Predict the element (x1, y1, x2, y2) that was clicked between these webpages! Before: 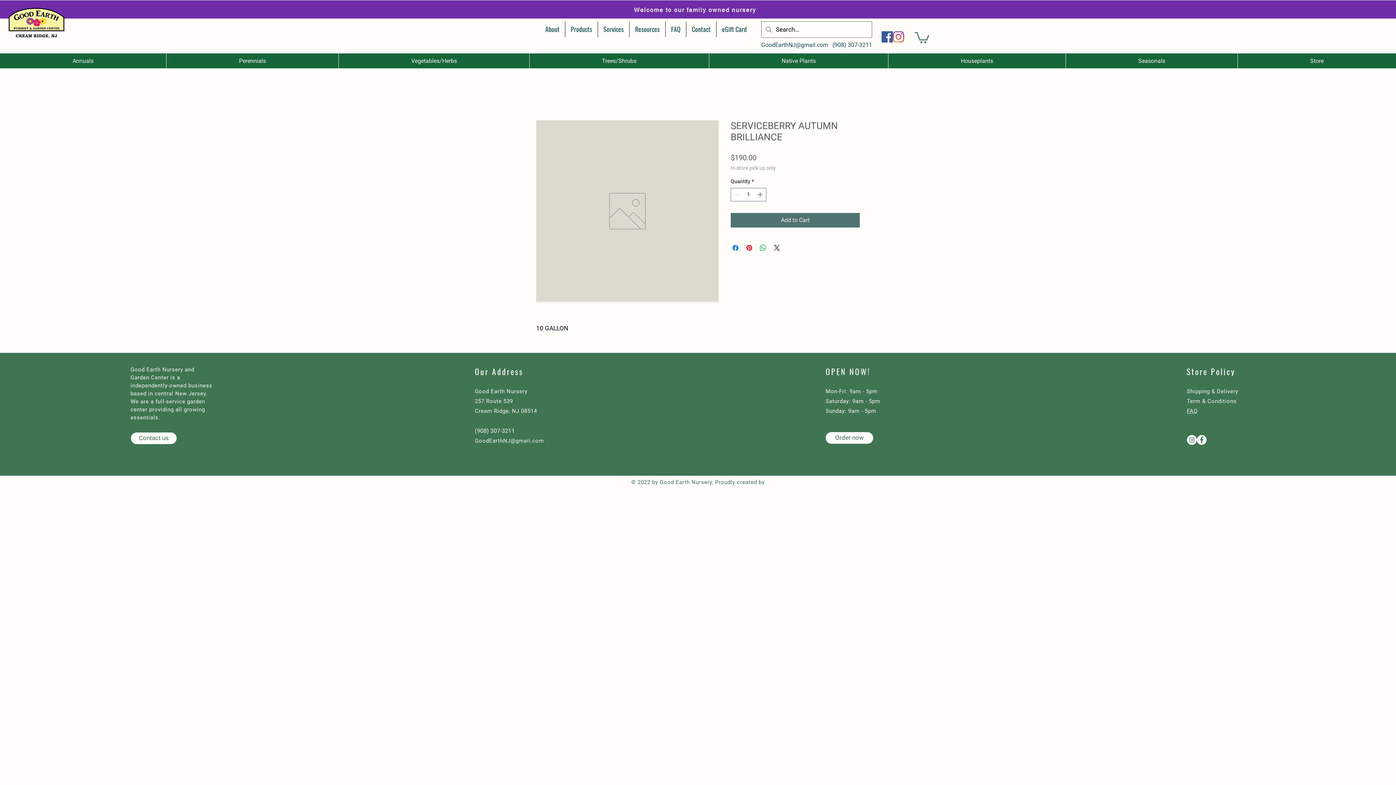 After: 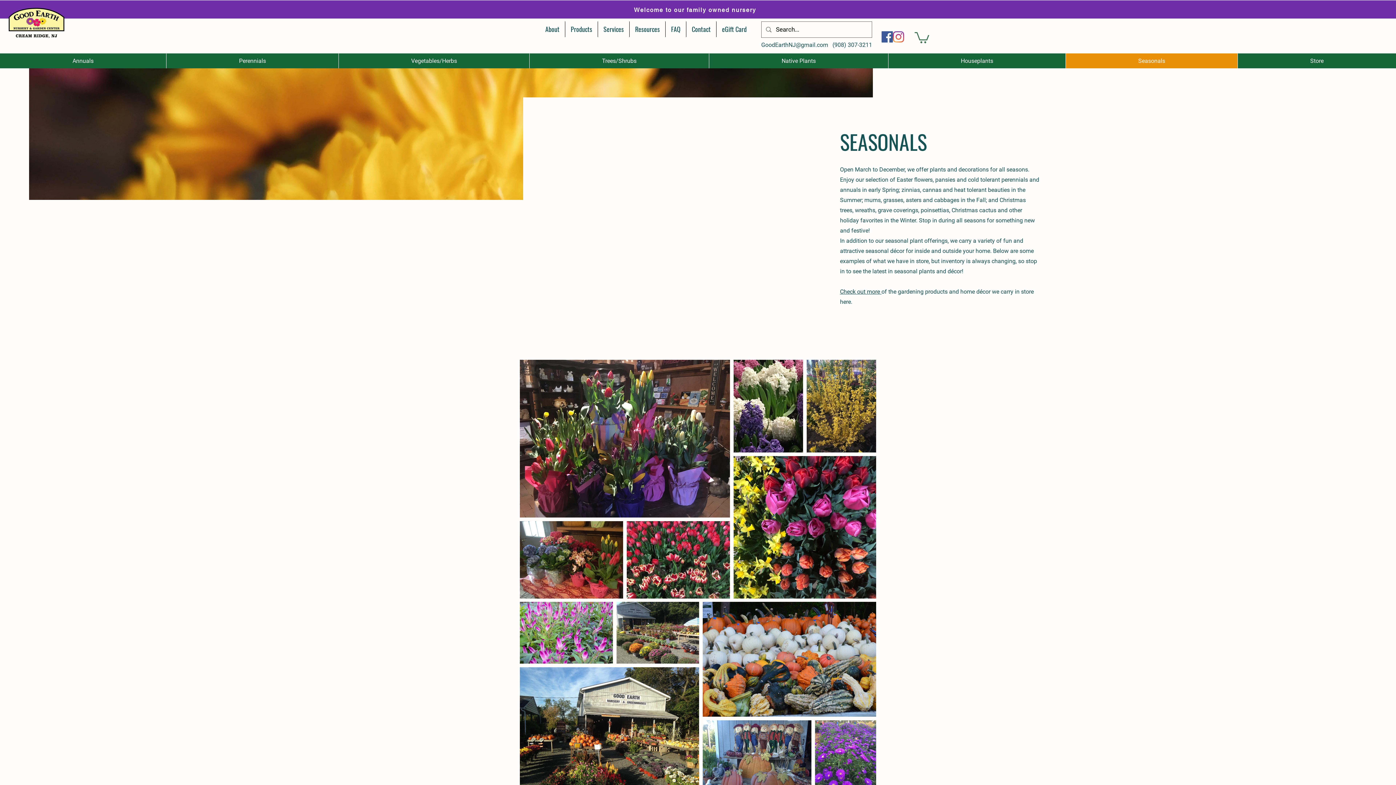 Action: bbox: (1065, 53, 1237, 68) label: Seasonals